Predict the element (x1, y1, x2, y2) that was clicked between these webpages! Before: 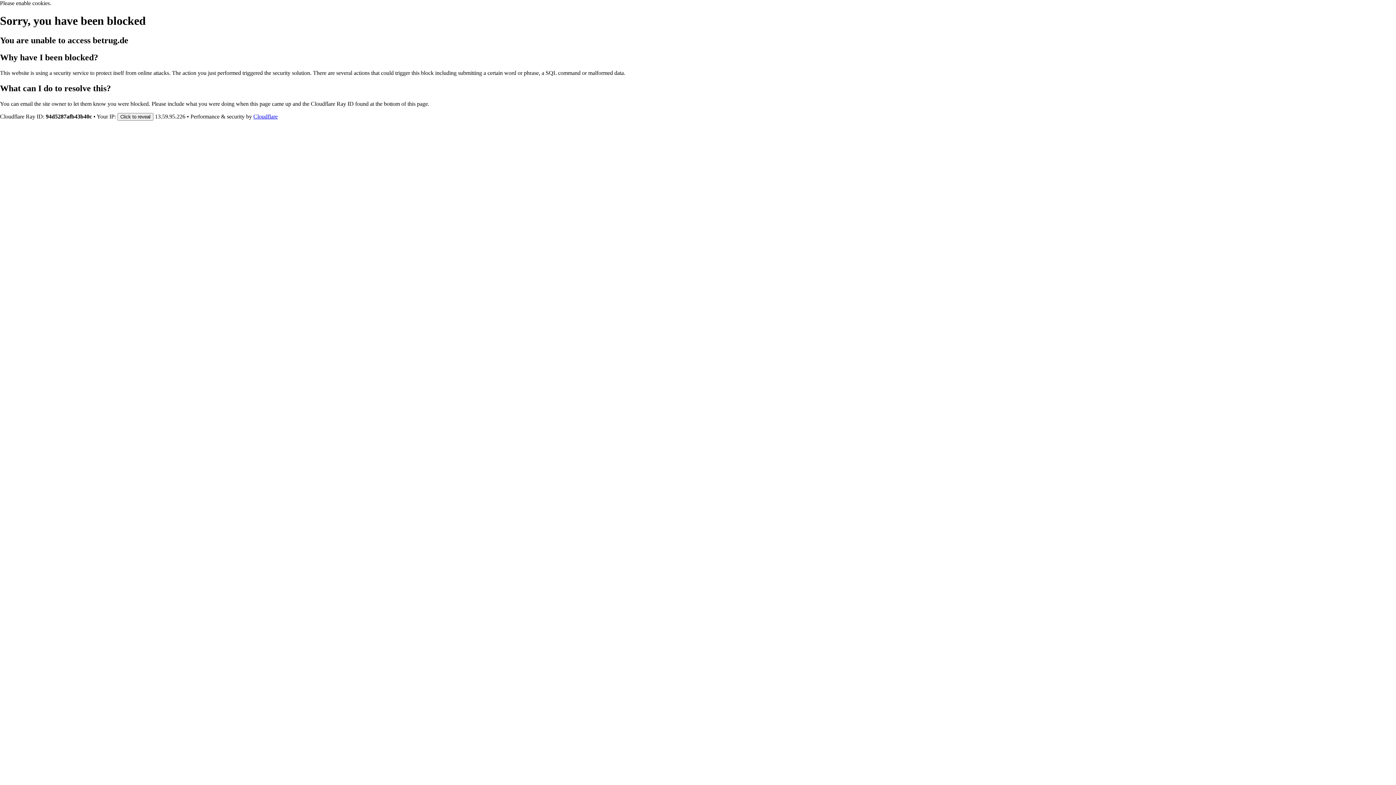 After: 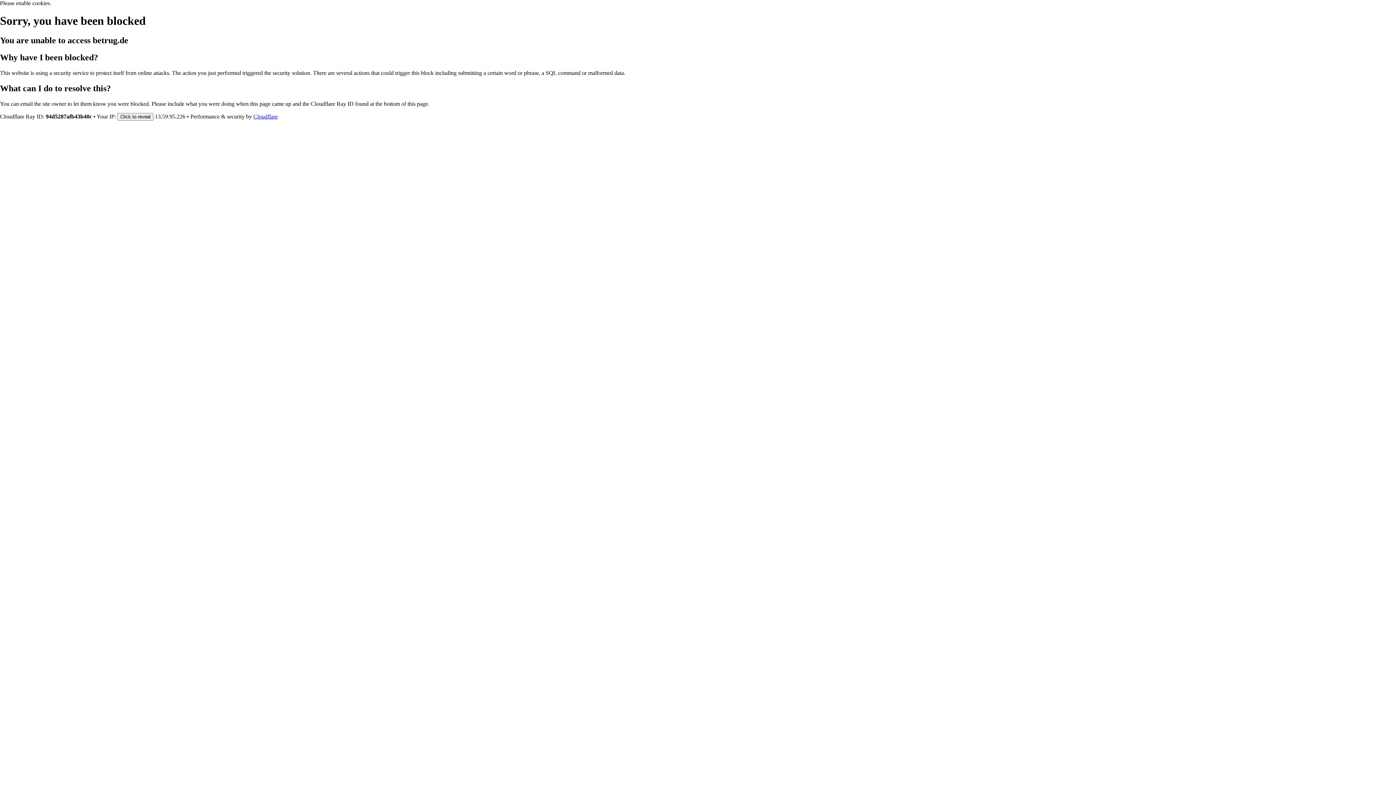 Action: bbox: (253, 113, 277, 119) label: Cloudflare